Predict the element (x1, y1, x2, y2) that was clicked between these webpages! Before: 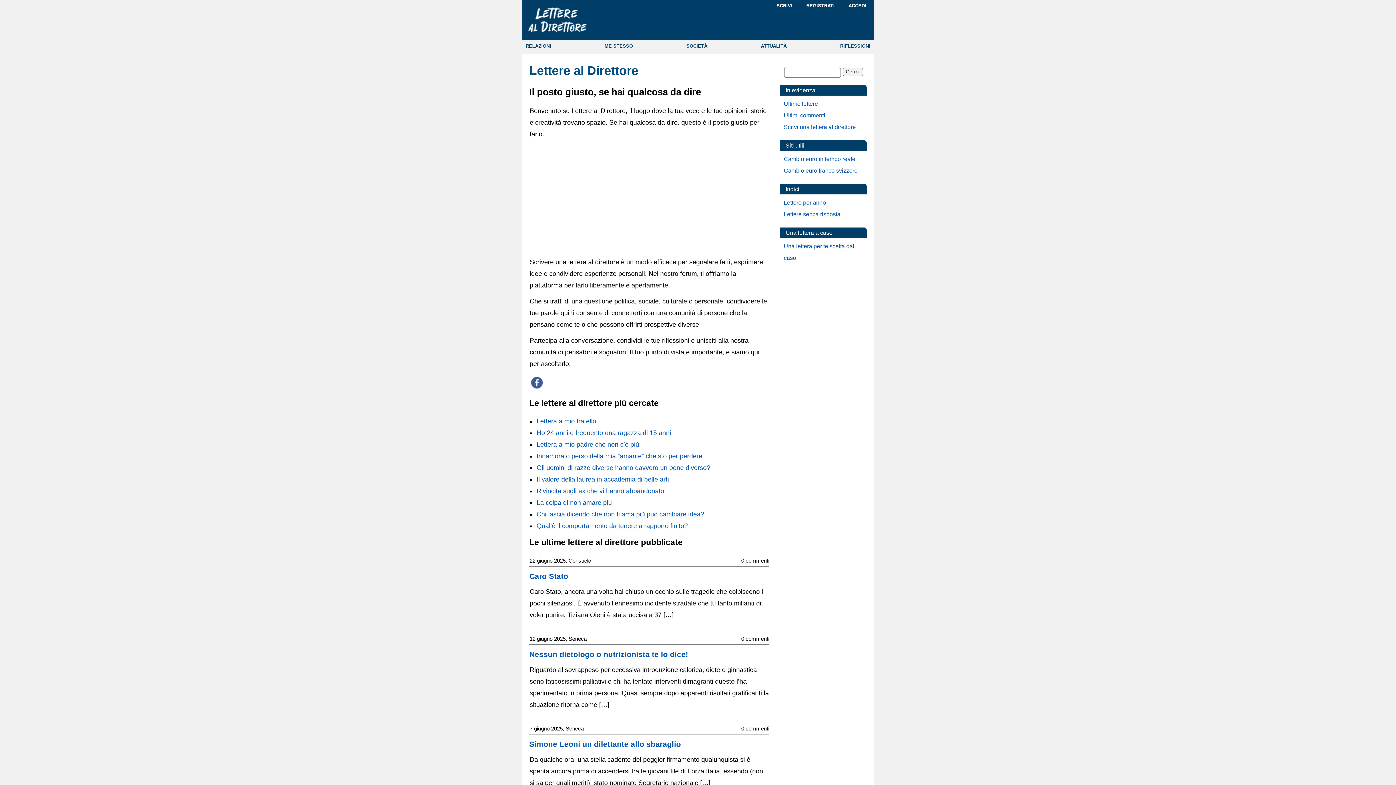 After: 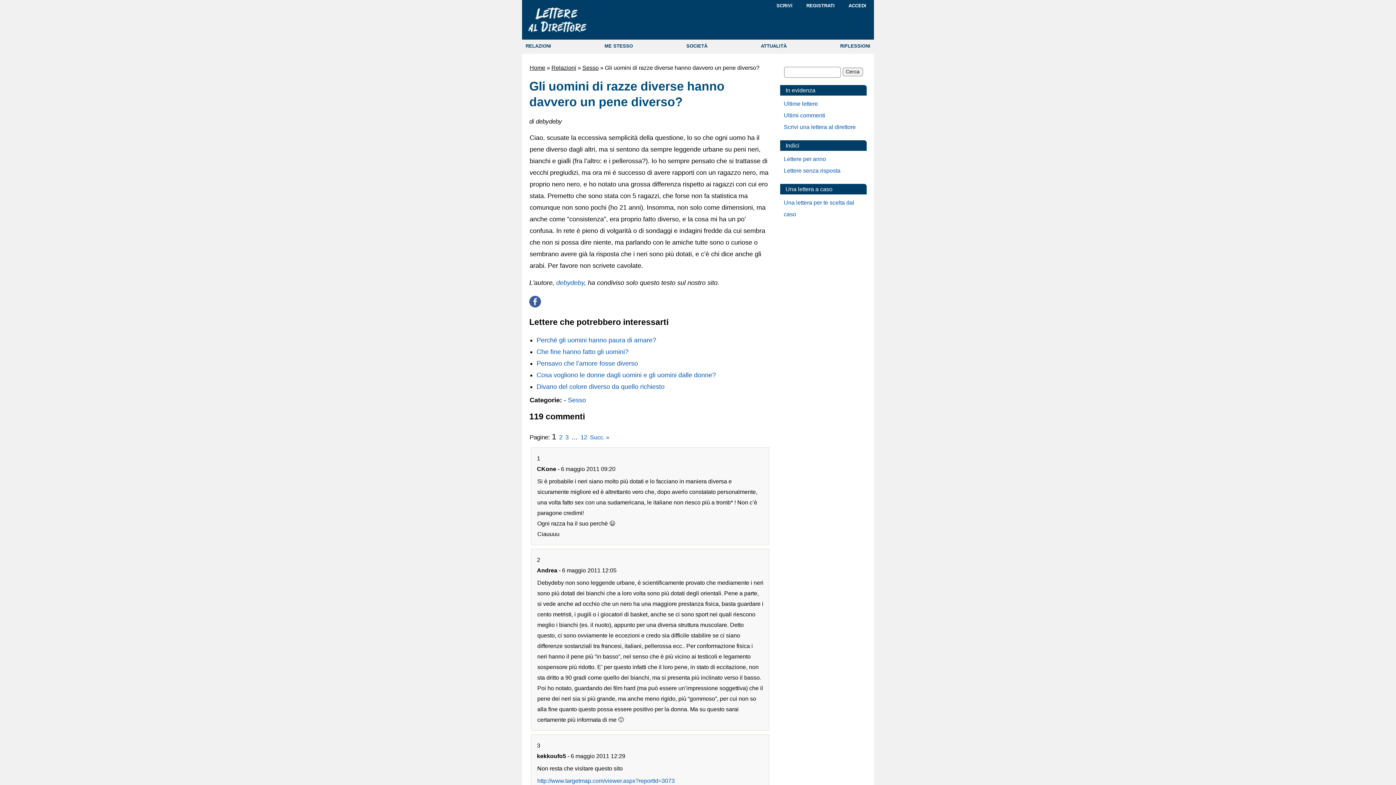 Action: label: Gli uomini di razze diverse hanno davvero un pene diverso? bbox: (536, 464, 710, 471)